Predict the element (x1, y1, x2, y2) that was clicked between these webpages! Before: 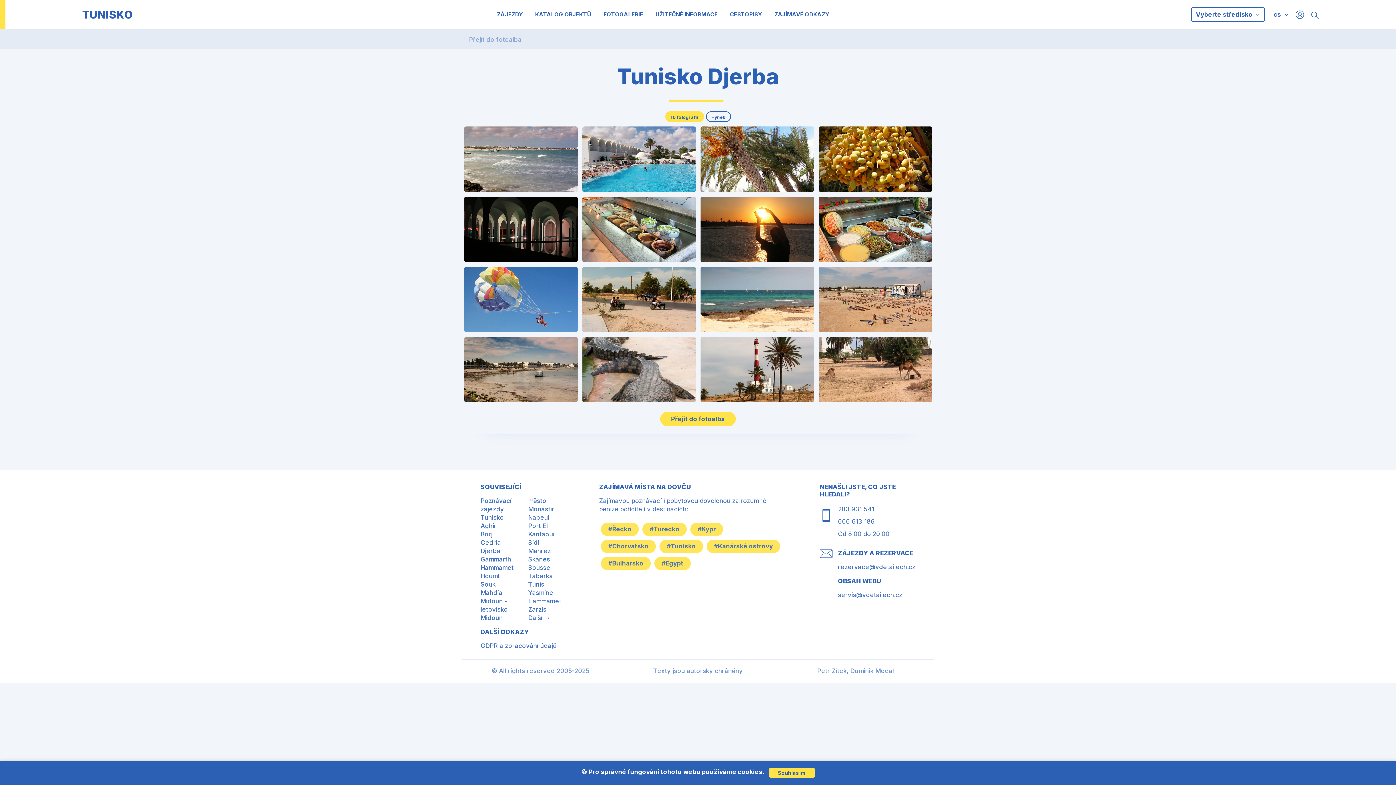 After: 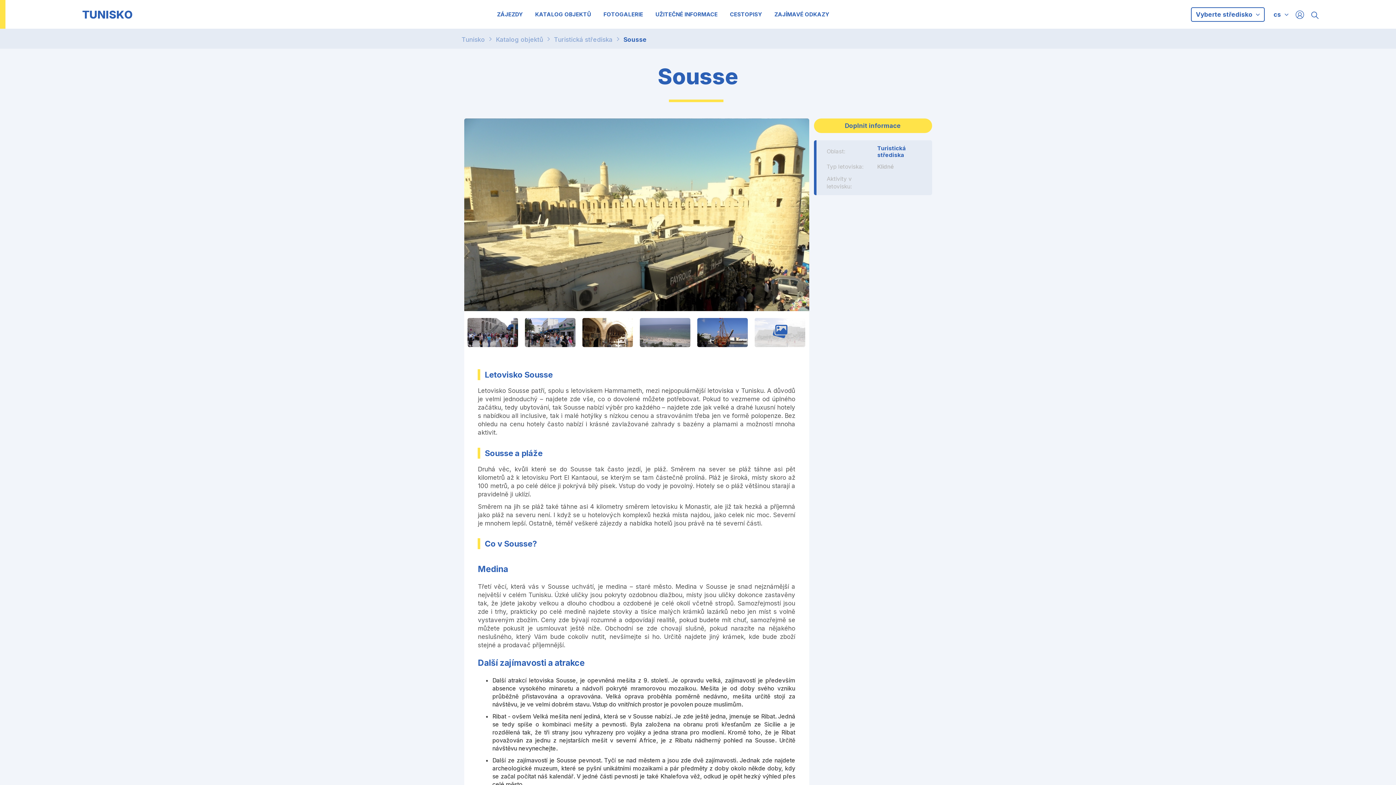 Action: bbox: (528, 564, 550, 571) label: Sousse